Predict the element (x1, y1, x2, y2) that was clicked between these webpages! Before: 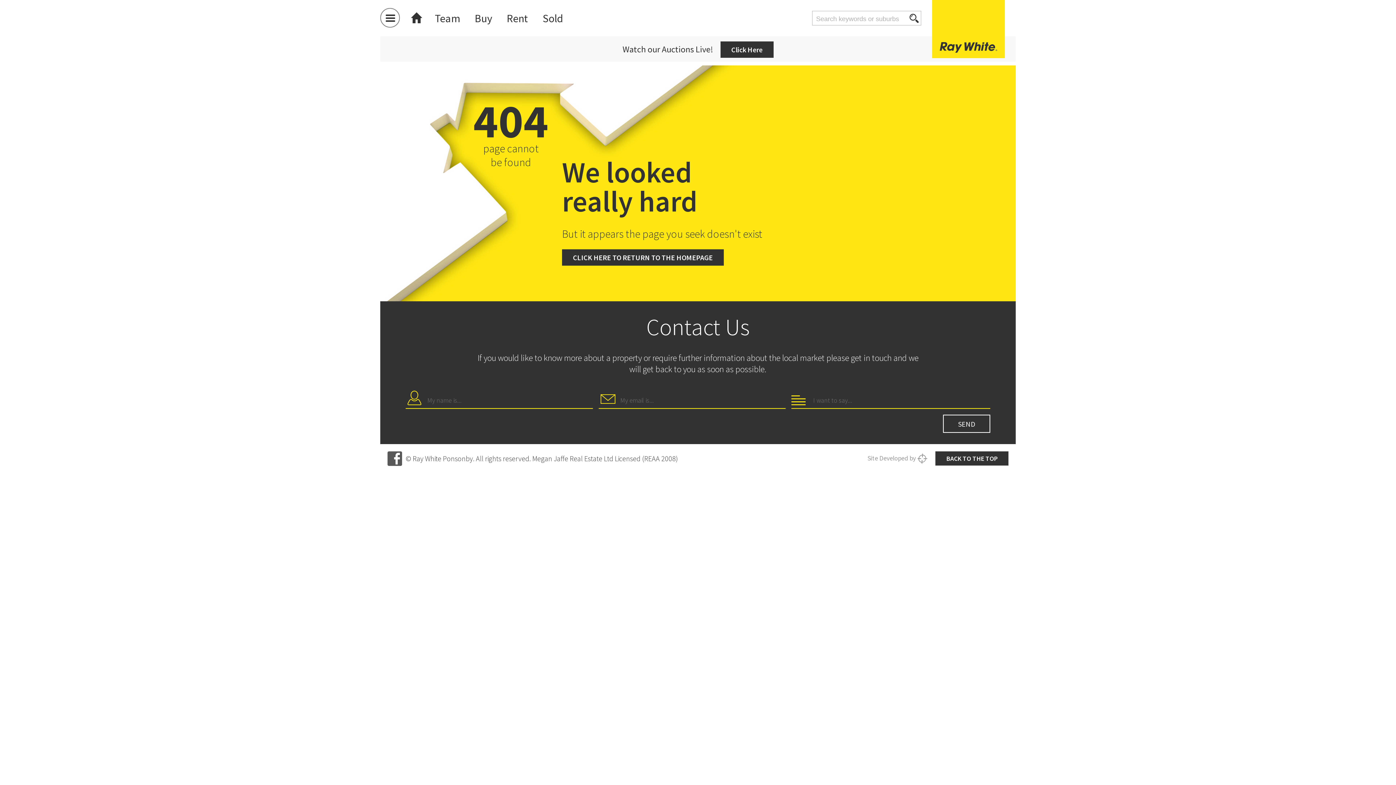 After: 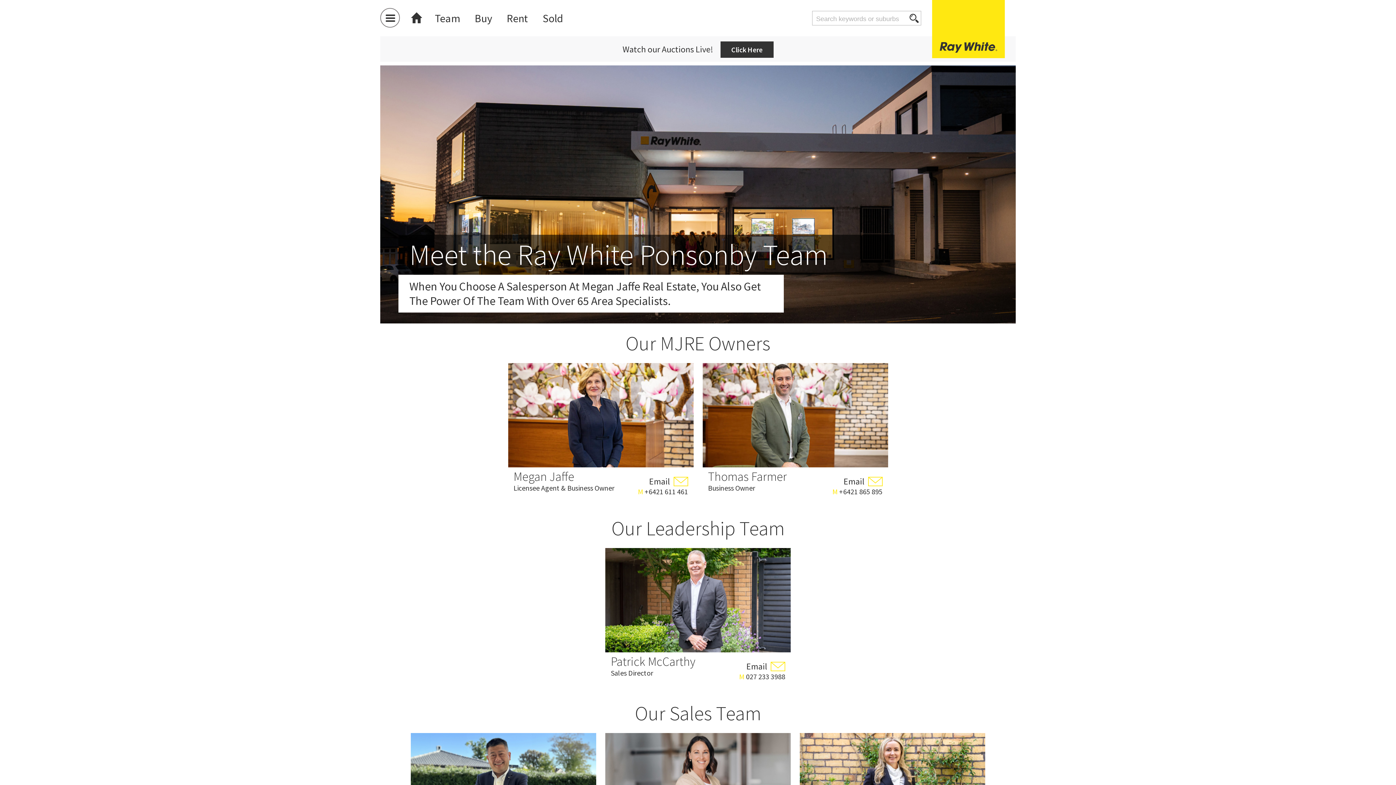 Action: label: Team bbox: (434, 0, 460, 36)